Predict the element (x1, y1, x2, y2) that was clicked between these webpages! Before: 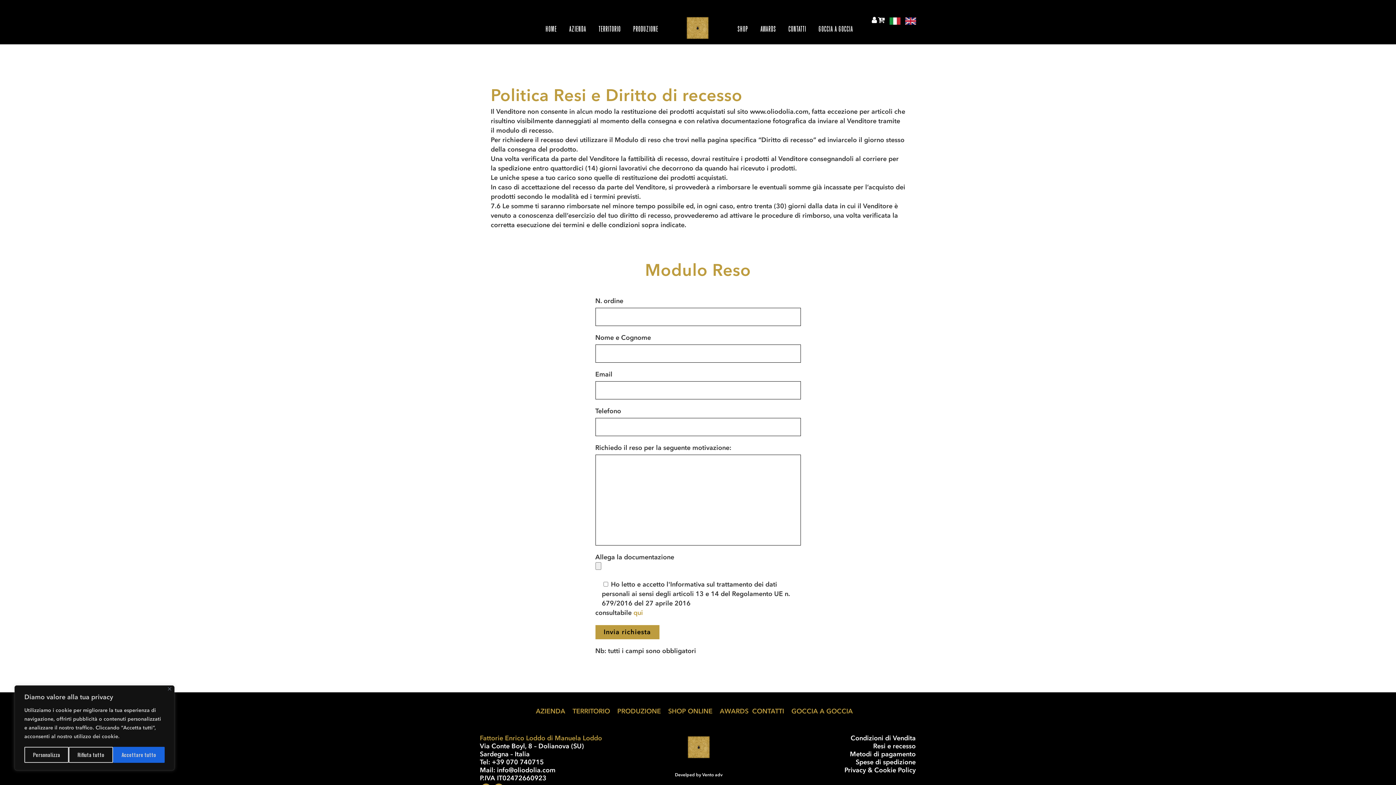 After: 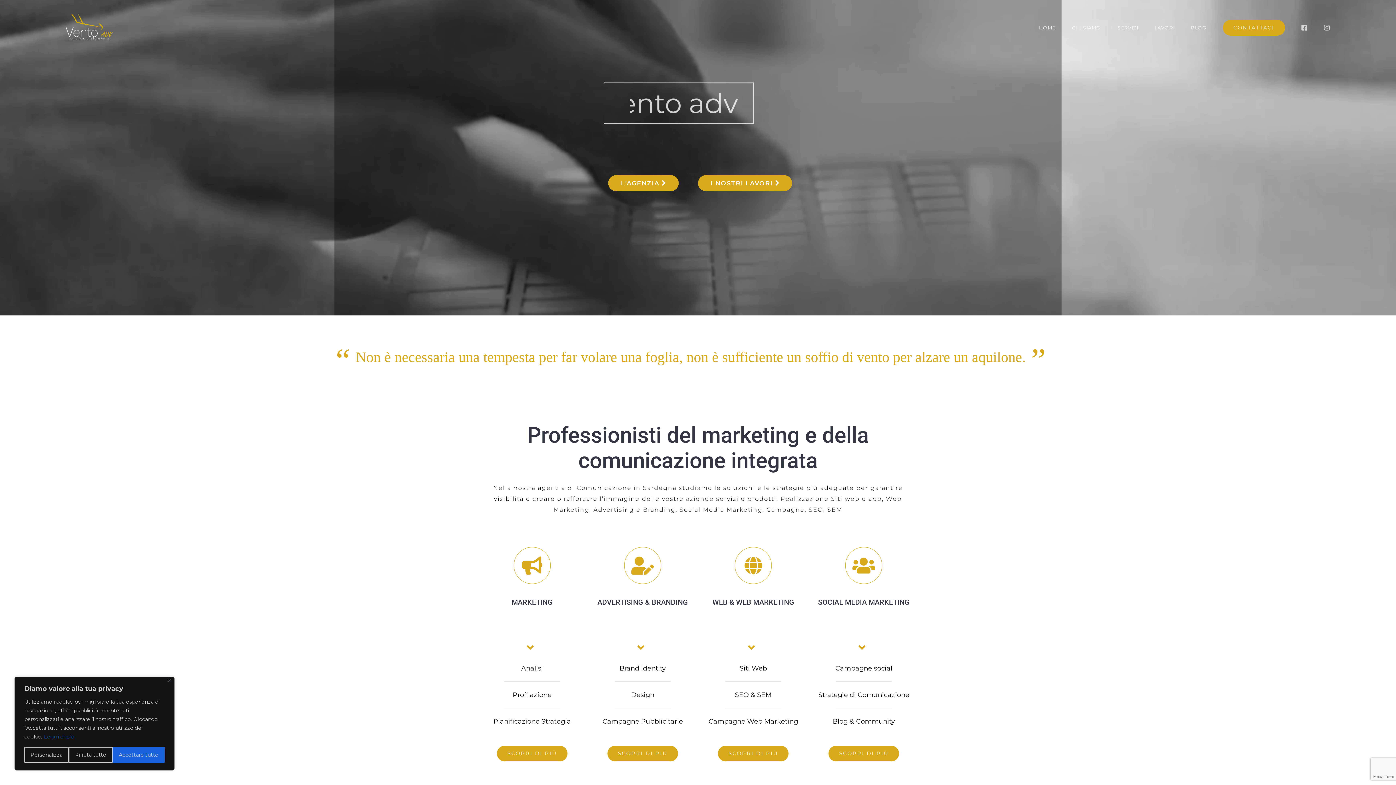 Action: label: Vento adv bbox: (702, 772, 722, 778)